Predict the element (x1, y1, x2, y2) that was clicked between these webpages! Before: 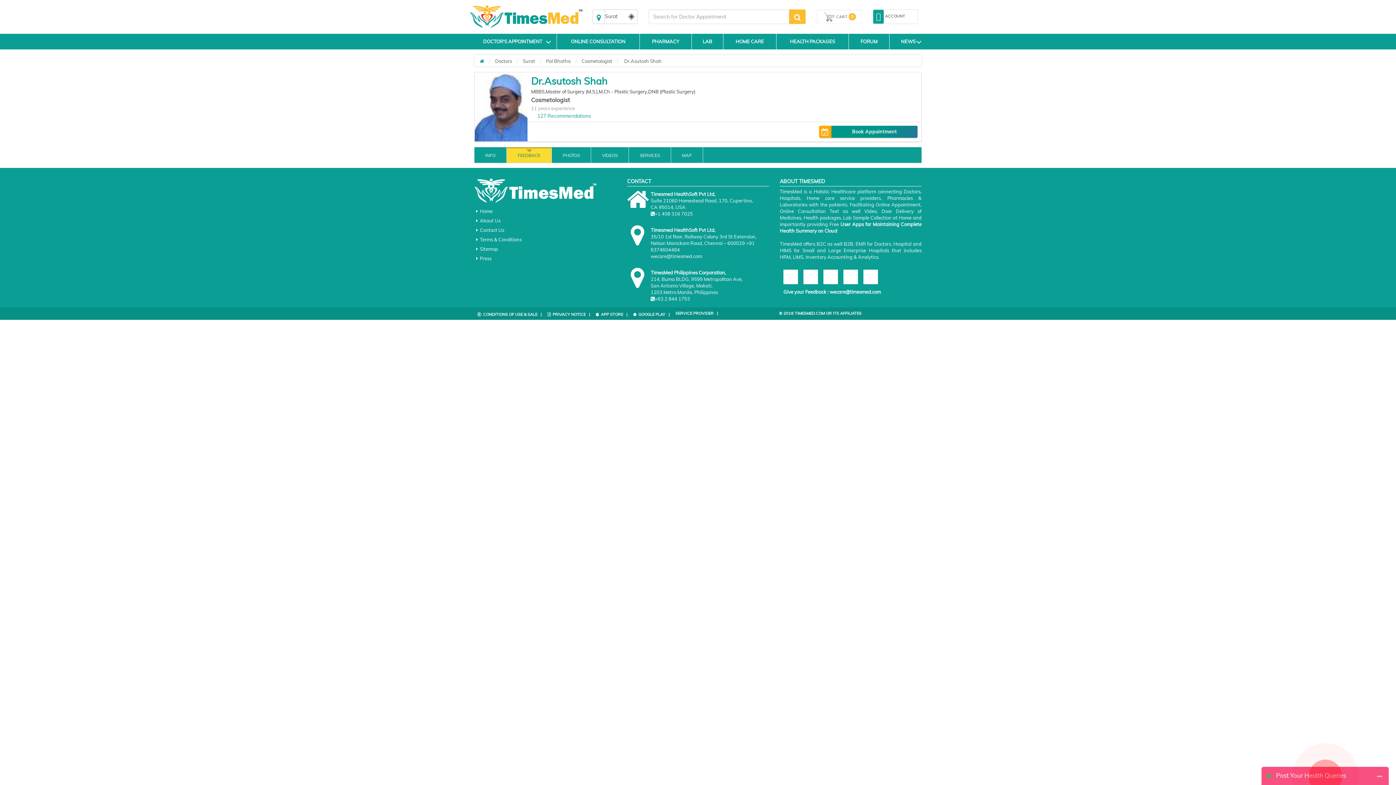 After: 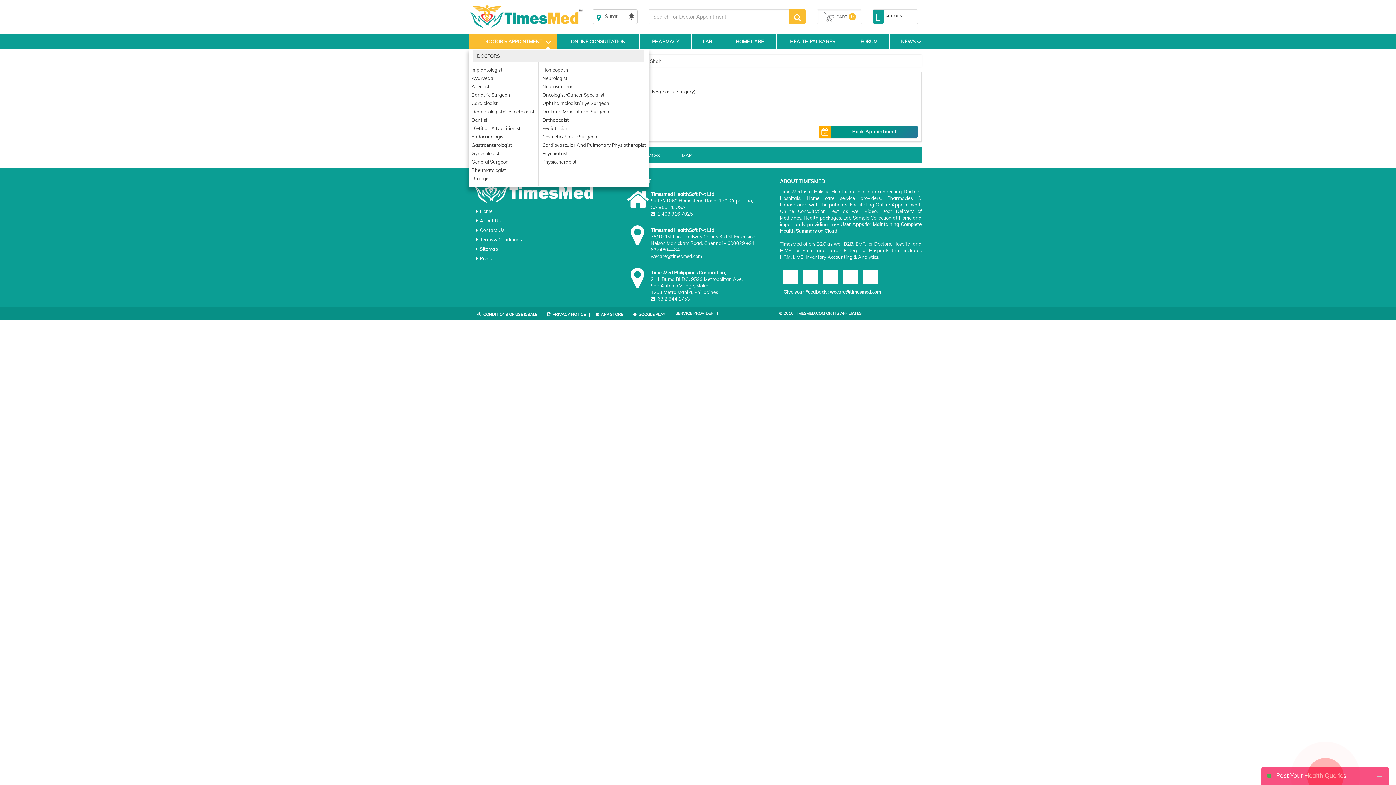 Action: label: DOCTOR'S APPOINTMENT bbox: (469, 33, 556, 49)